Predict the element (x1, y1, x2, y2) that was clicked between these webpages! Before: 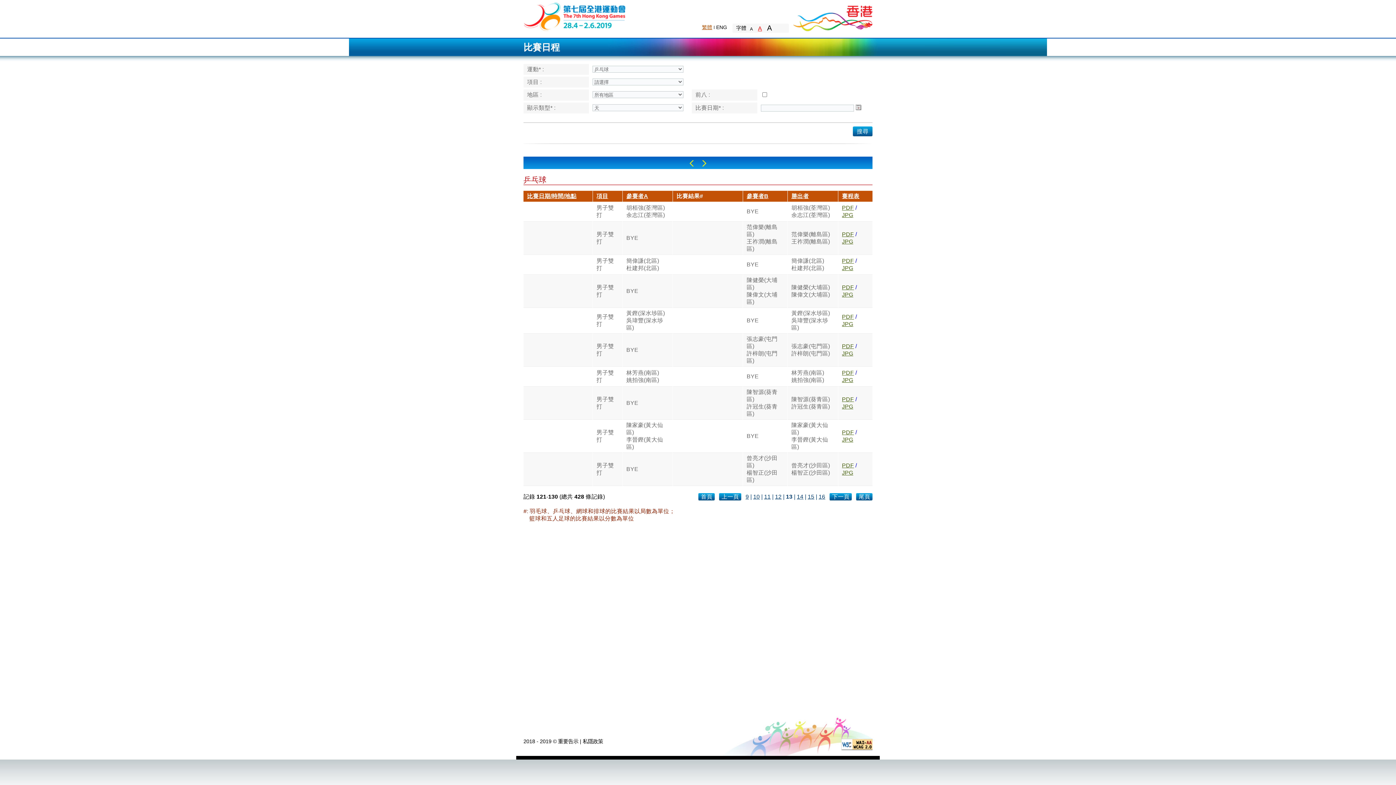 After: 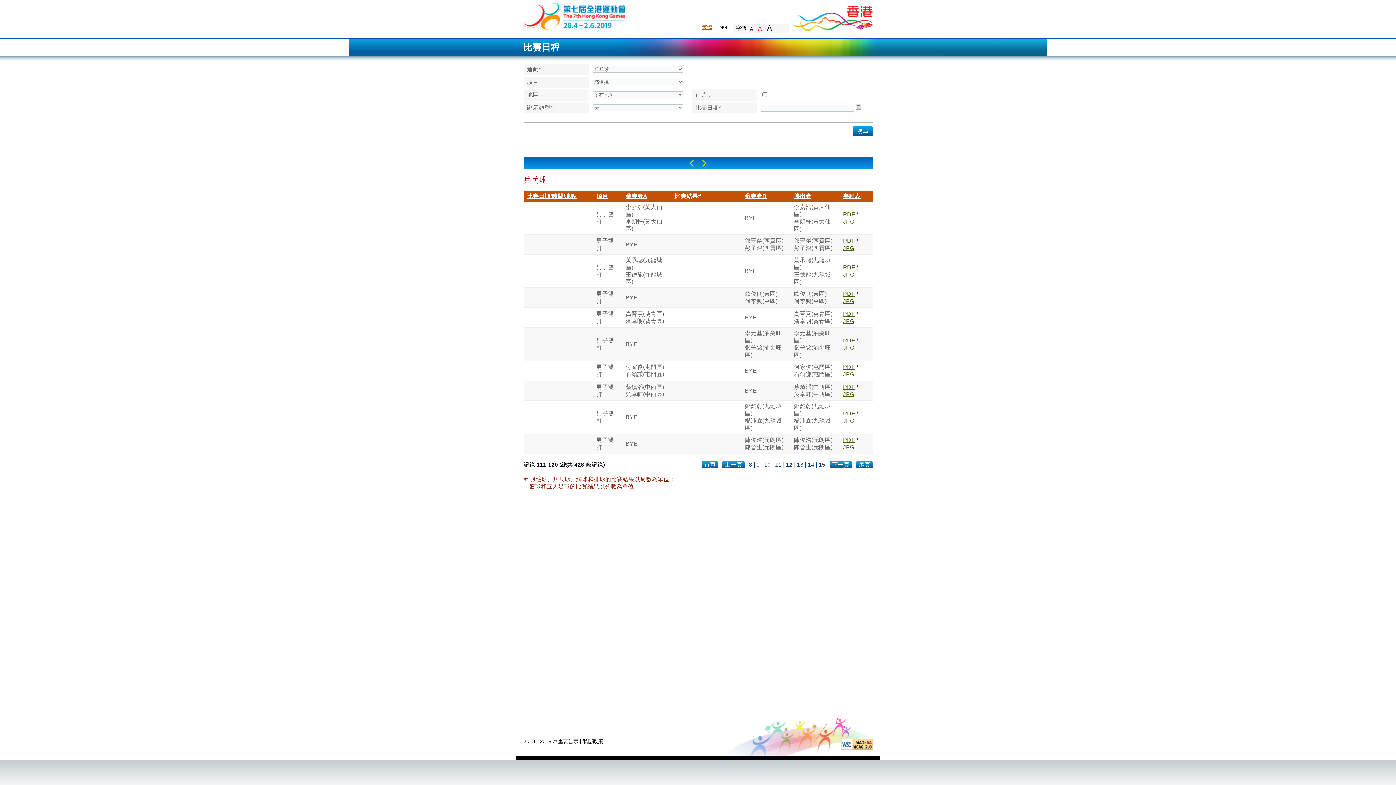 Action: label: 12 bbox: (775, 493, 781, 500)